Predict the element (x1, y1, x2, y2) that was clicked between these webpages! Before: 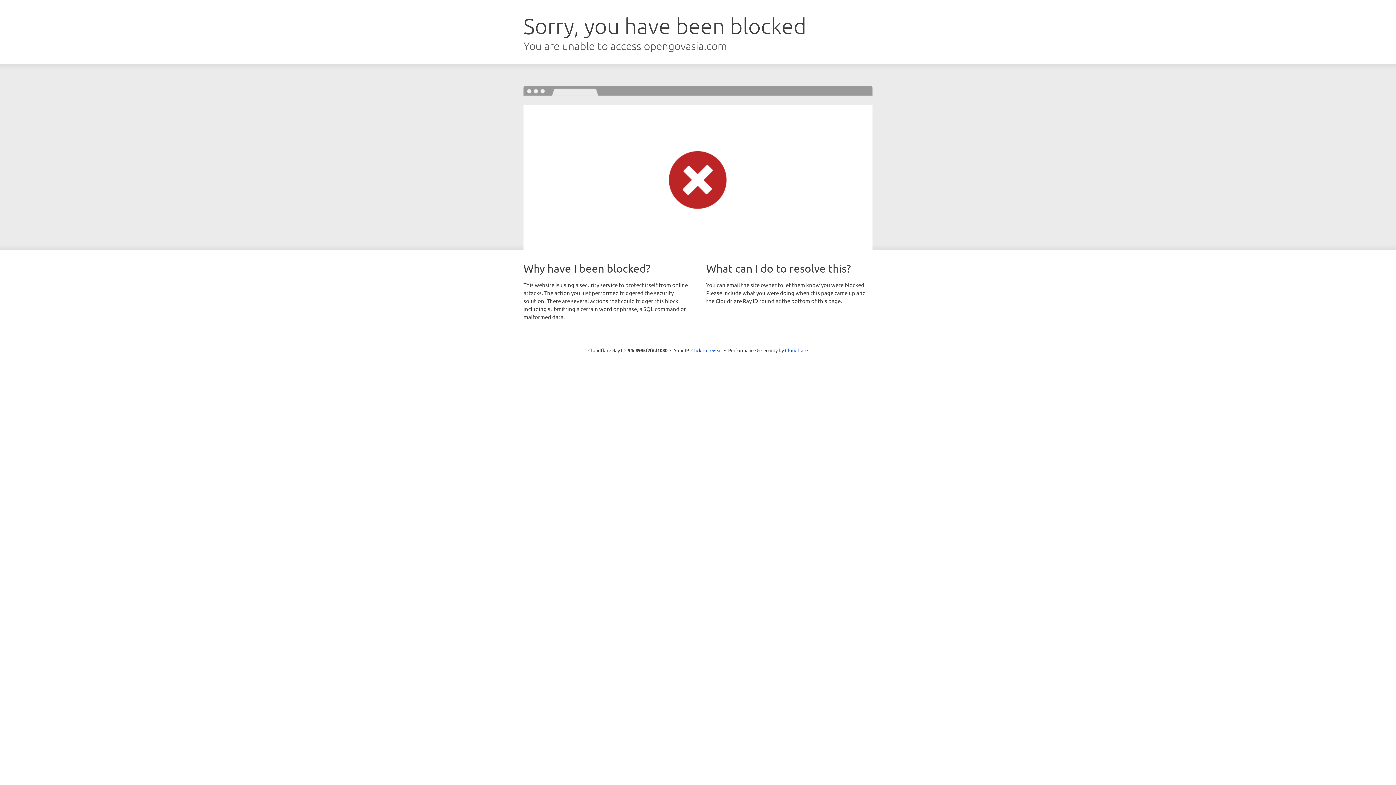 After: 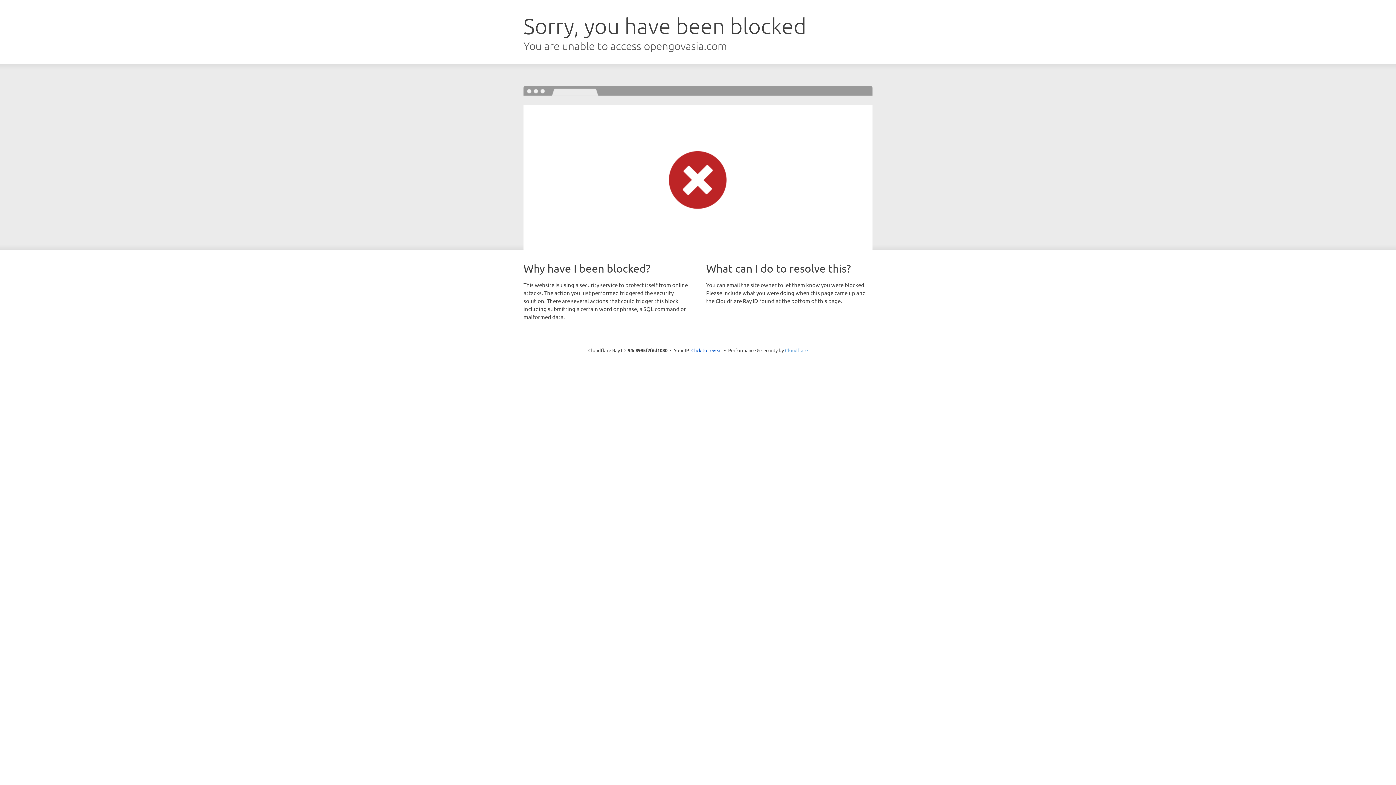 Action: label: Cloudflare bbox: (785, 347, 808, 353)